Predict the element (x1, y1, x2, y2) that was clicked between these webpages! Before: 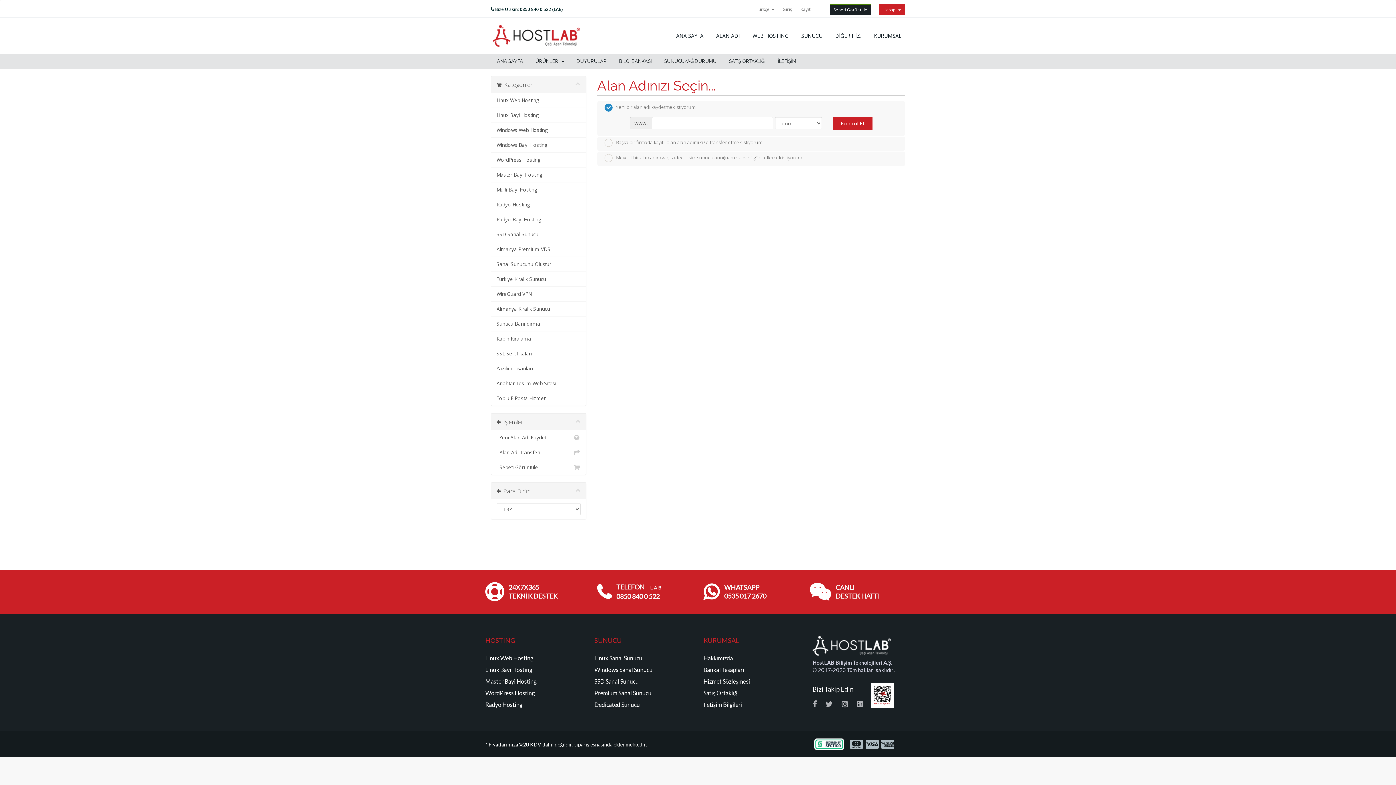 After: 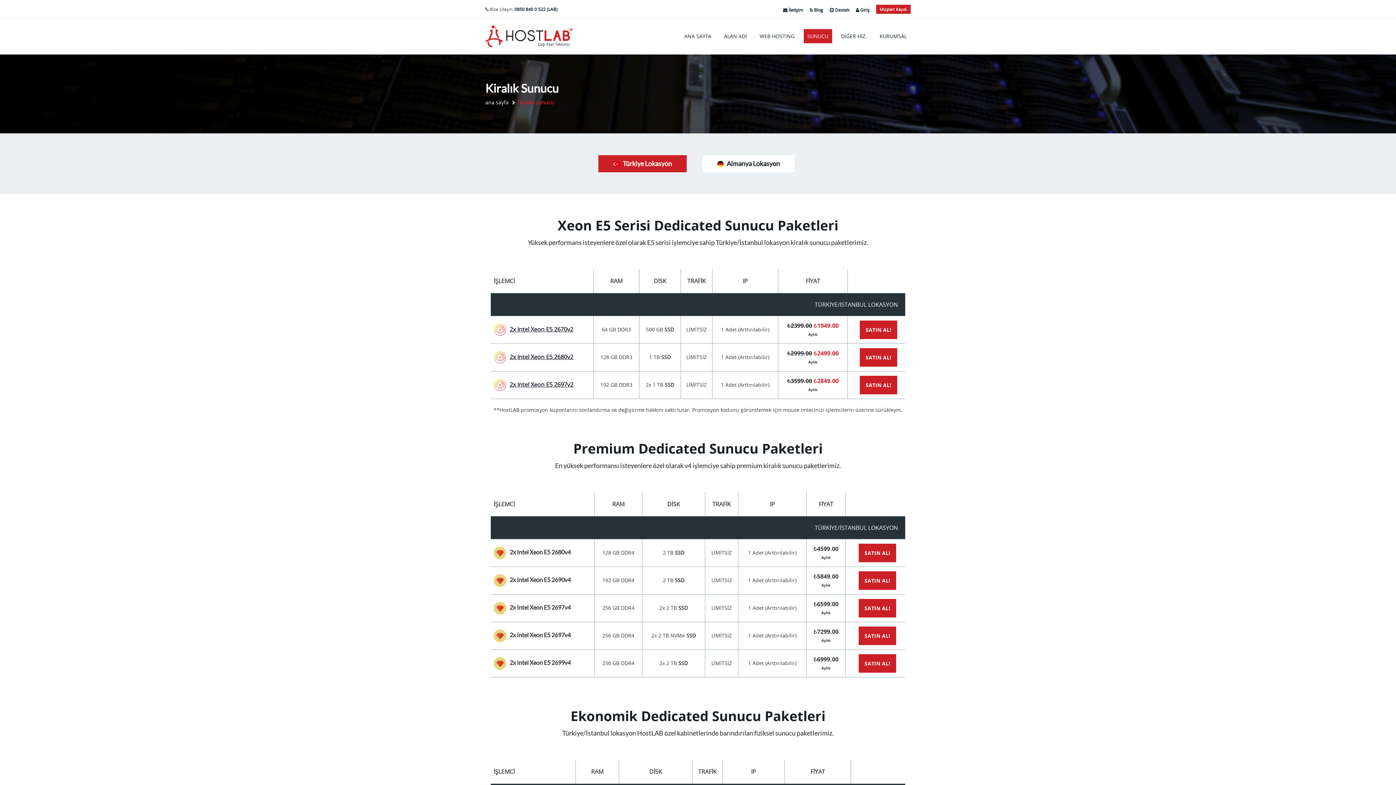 Action: label: Dedicated Sunucu bbox: (594, 701, 640, 708)